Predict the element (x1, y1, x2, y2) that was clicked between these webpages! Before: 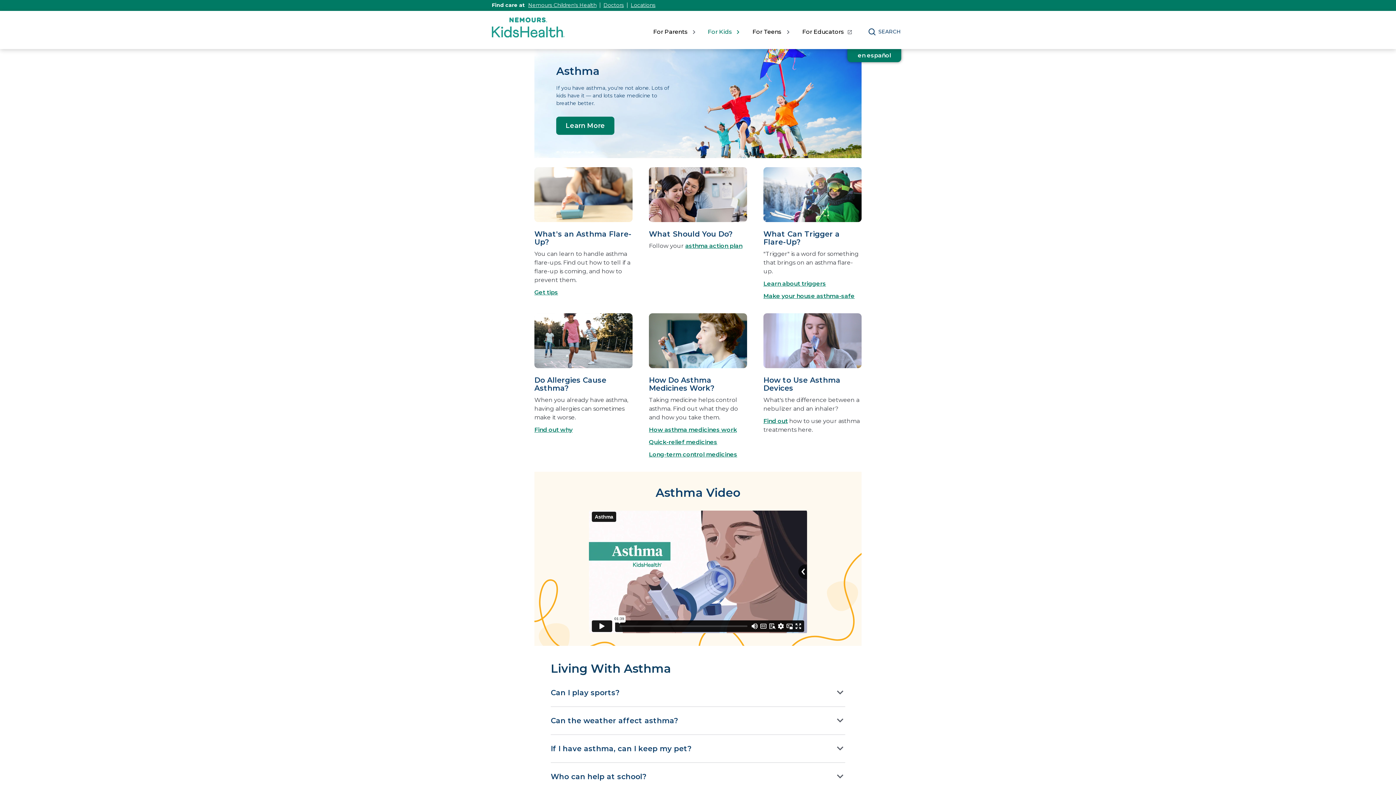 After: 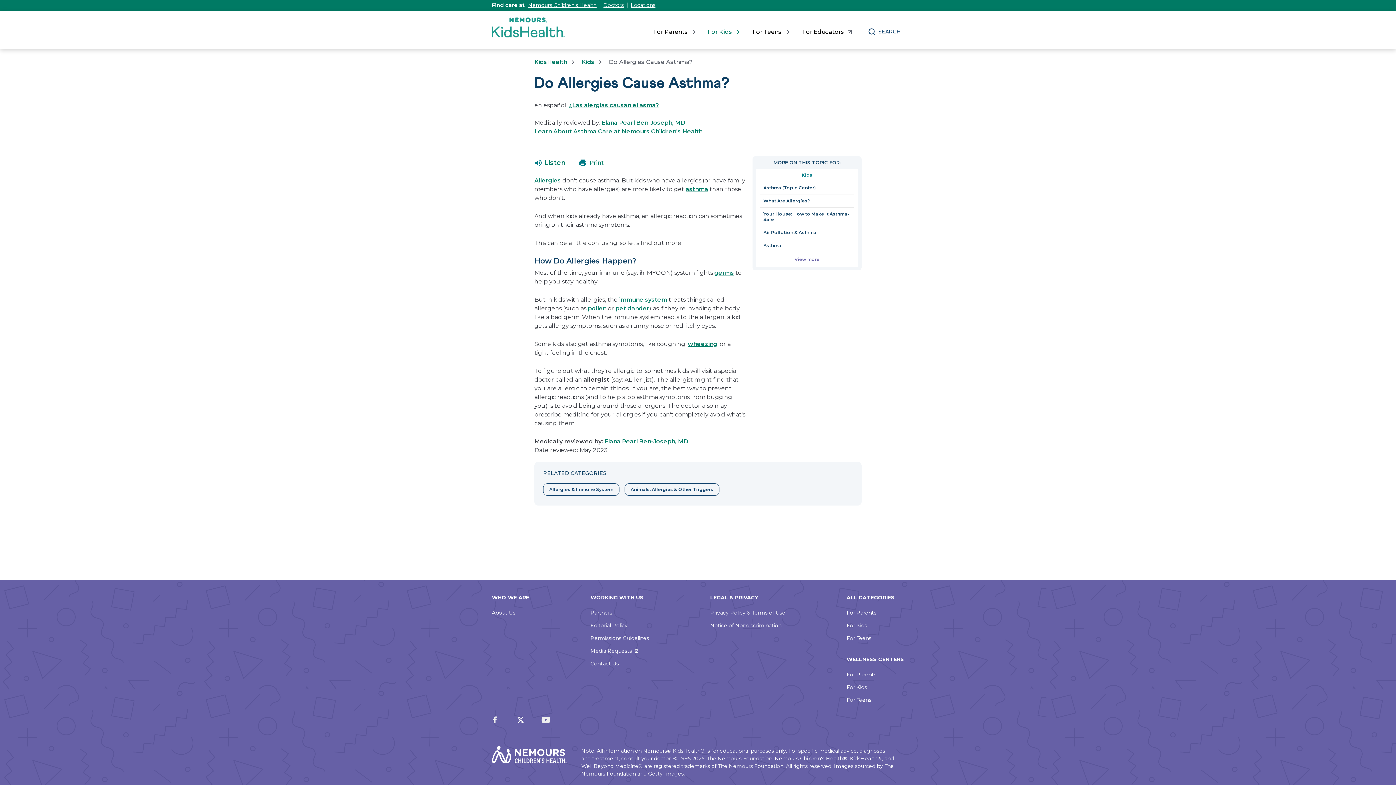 Action: label: Find out why bbox: (534, 426, 572, 433)